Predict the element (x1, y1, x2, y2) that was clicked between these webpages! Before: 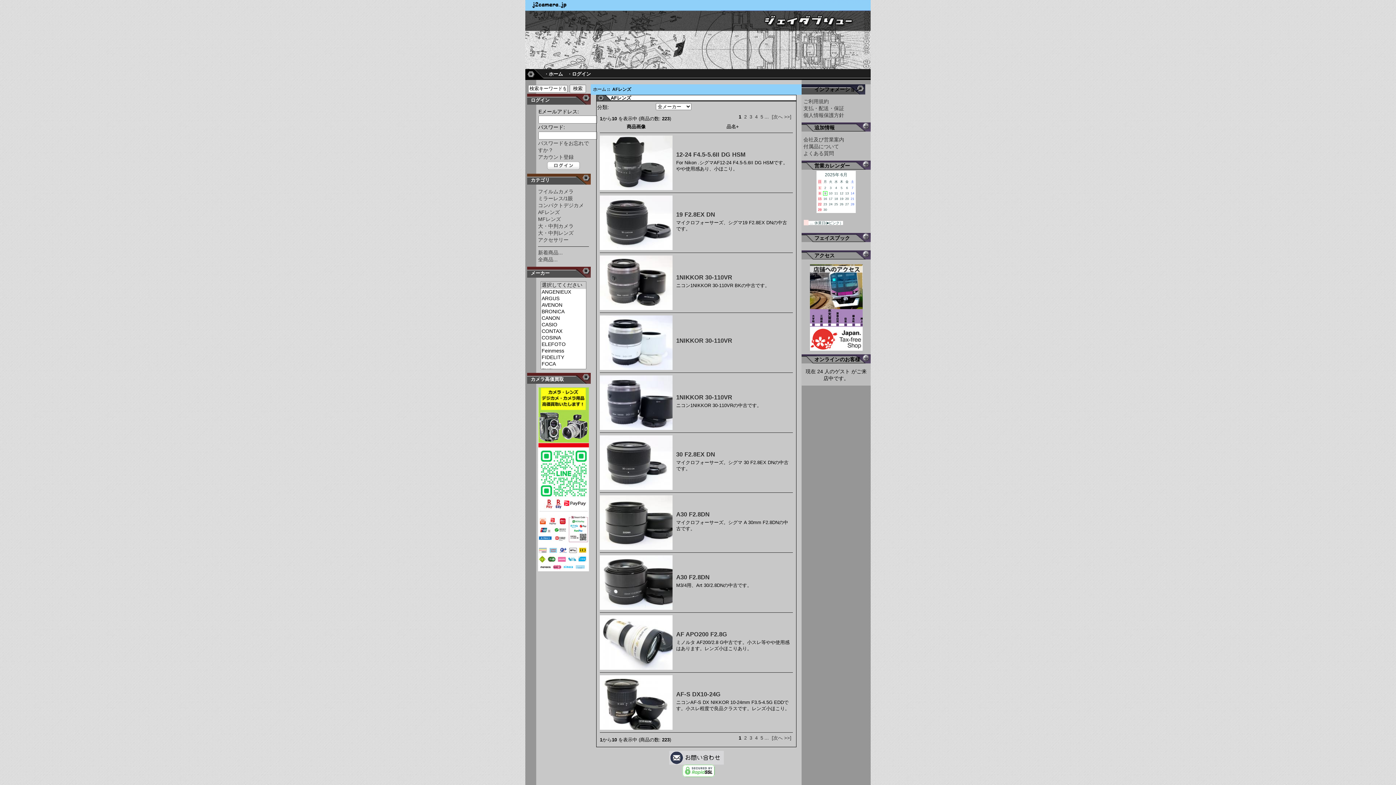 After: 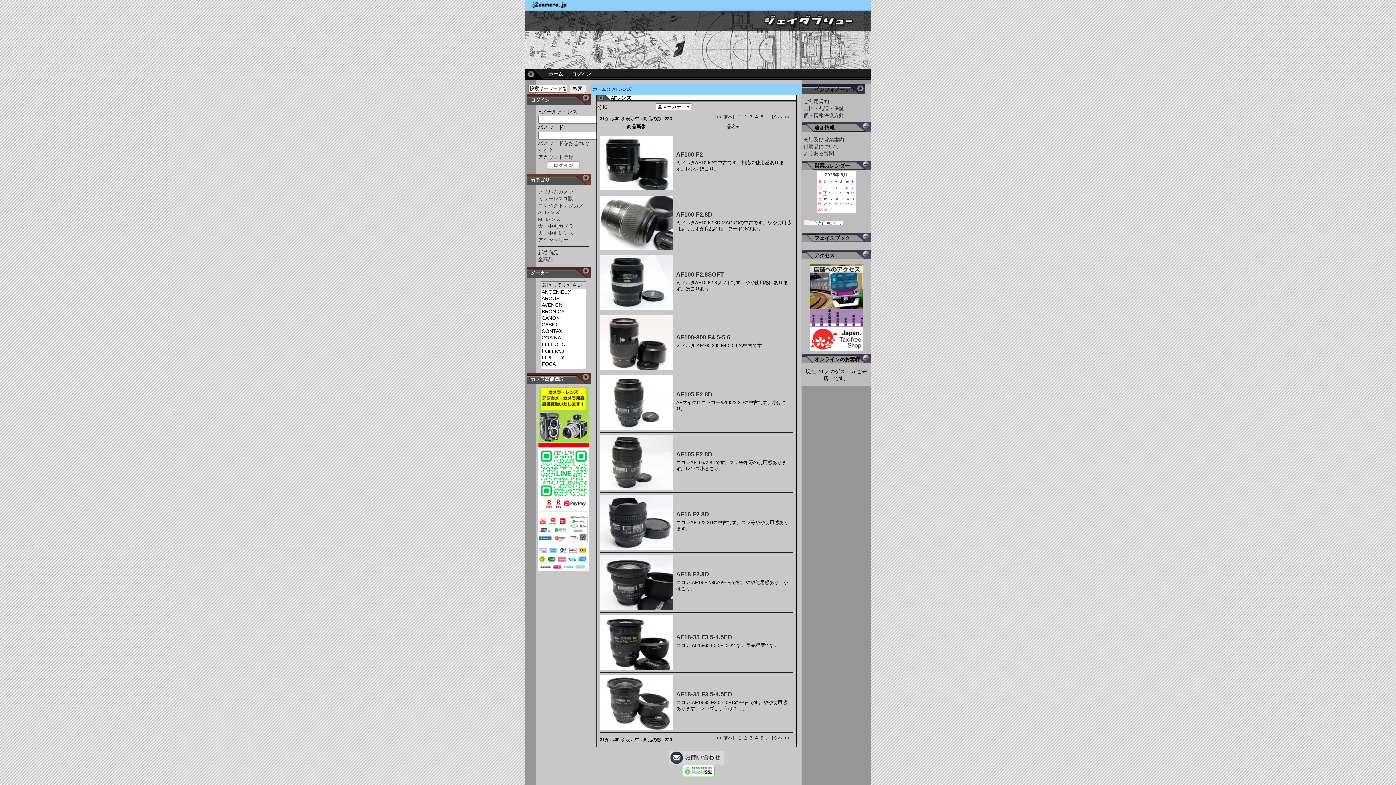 Action: bbox: (755, 114, 757, 119) label: 4